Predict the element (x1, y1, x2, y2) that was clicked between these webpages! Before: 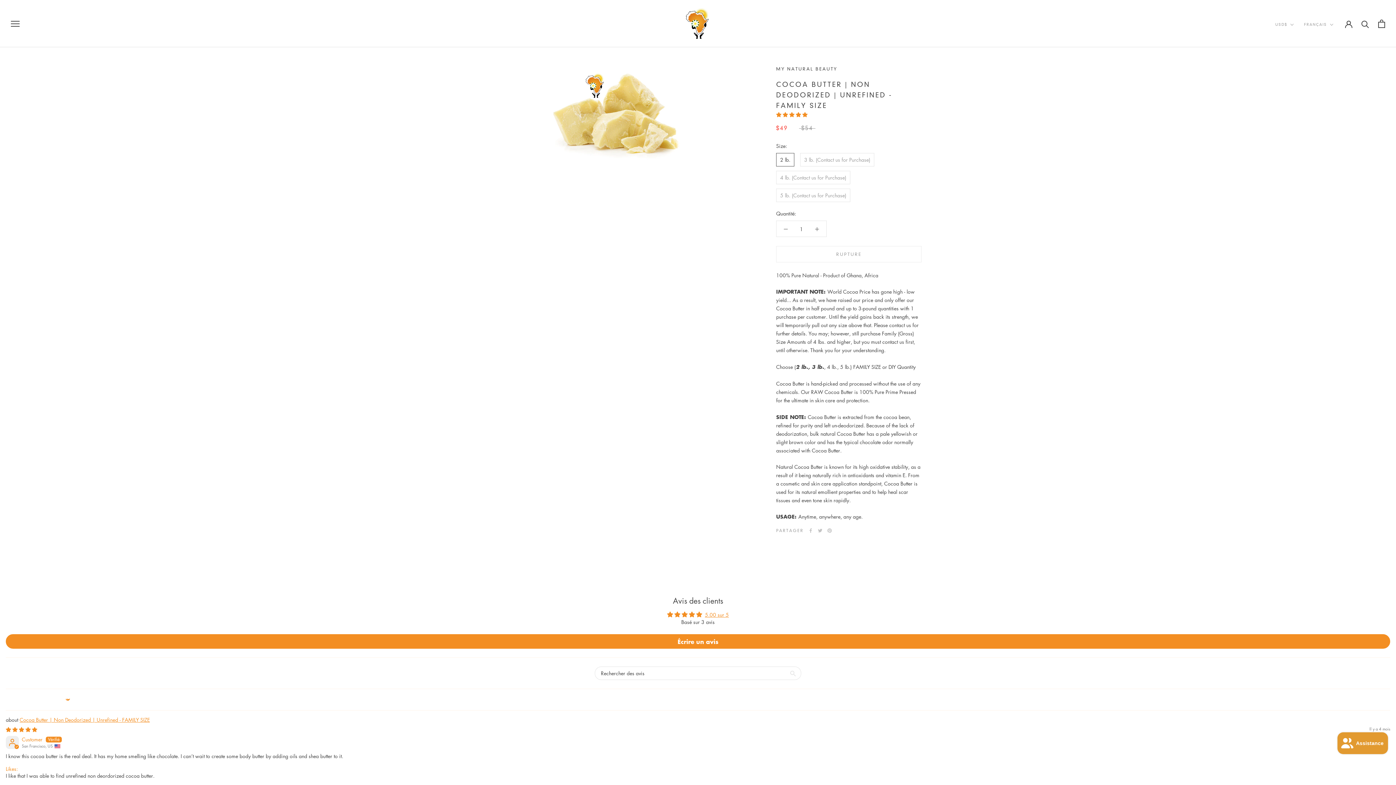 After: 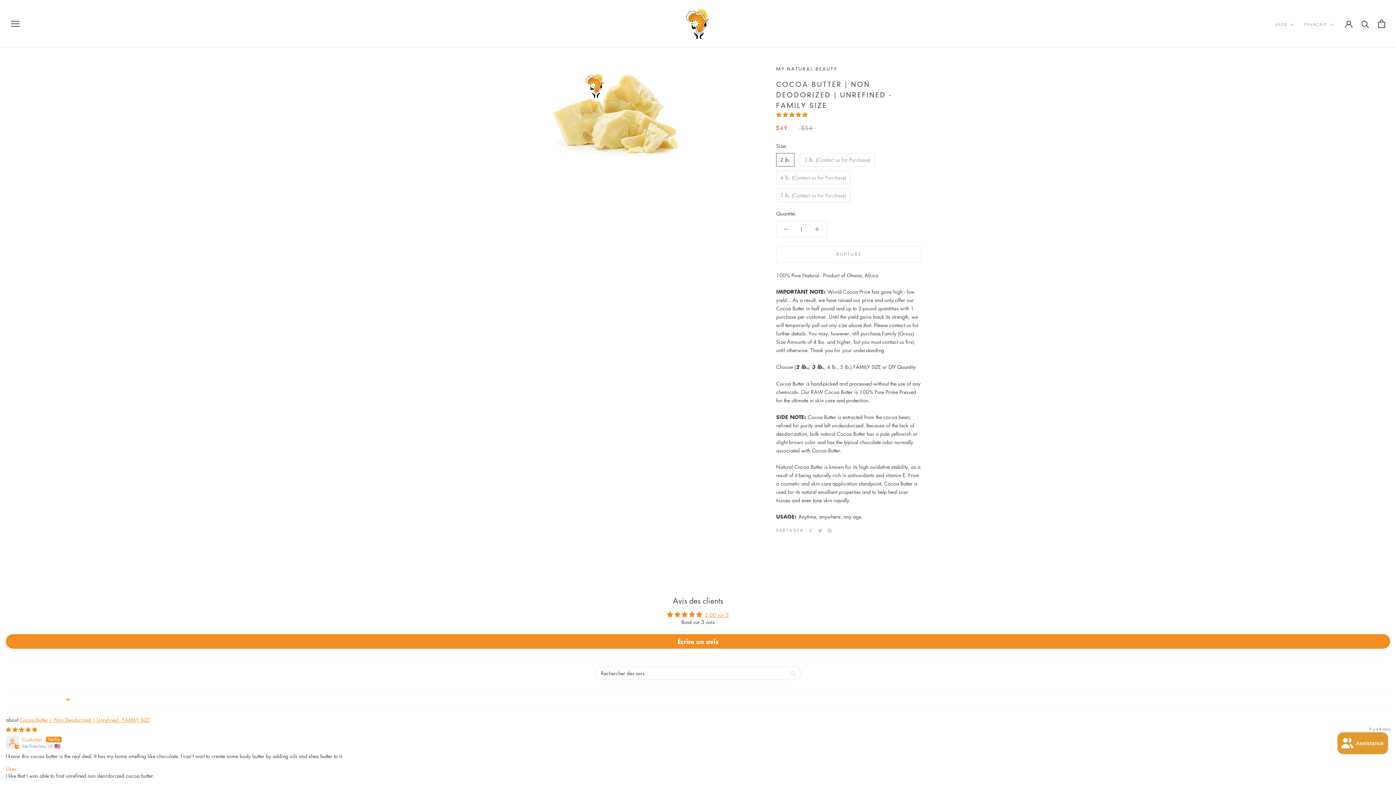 Action: label: 5.00 stars bbox: (776, 110, 807, 118)